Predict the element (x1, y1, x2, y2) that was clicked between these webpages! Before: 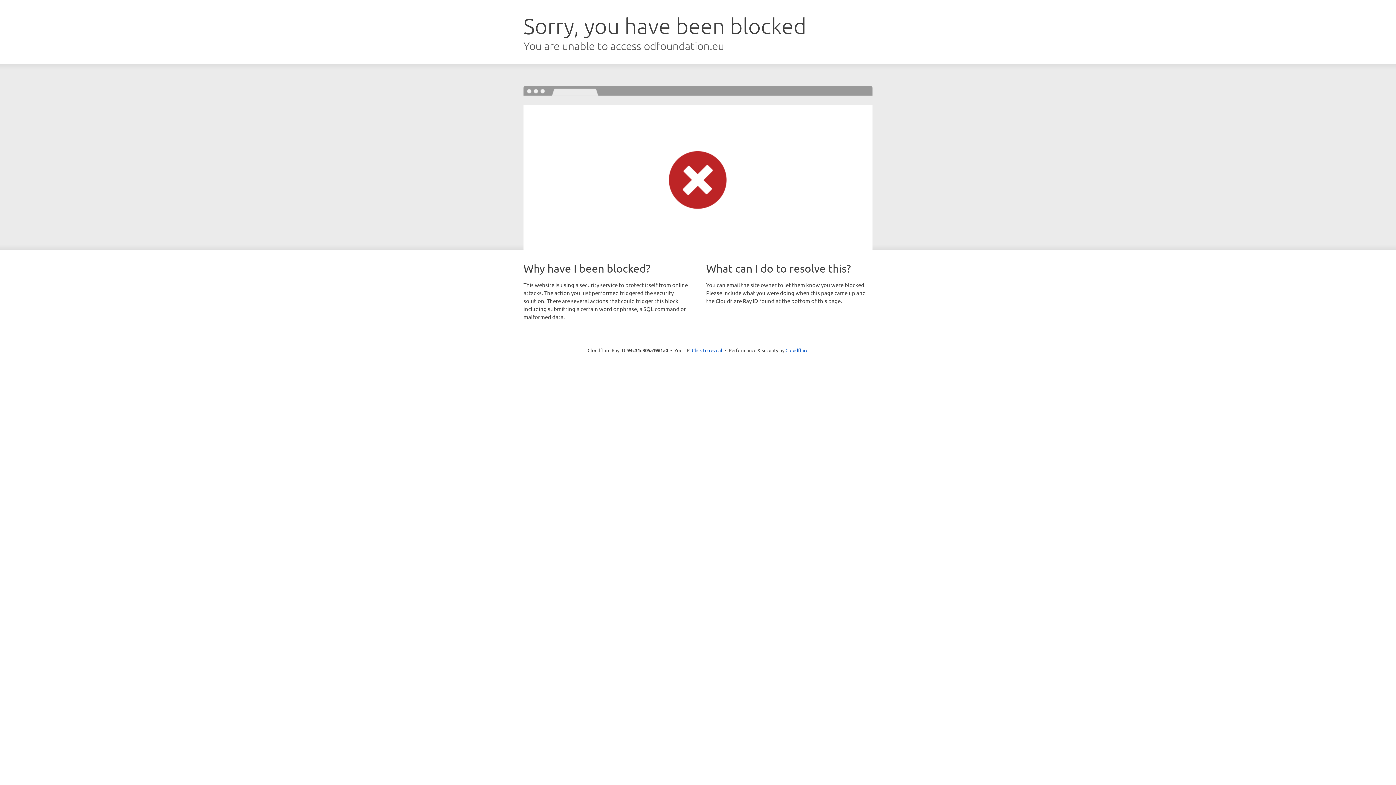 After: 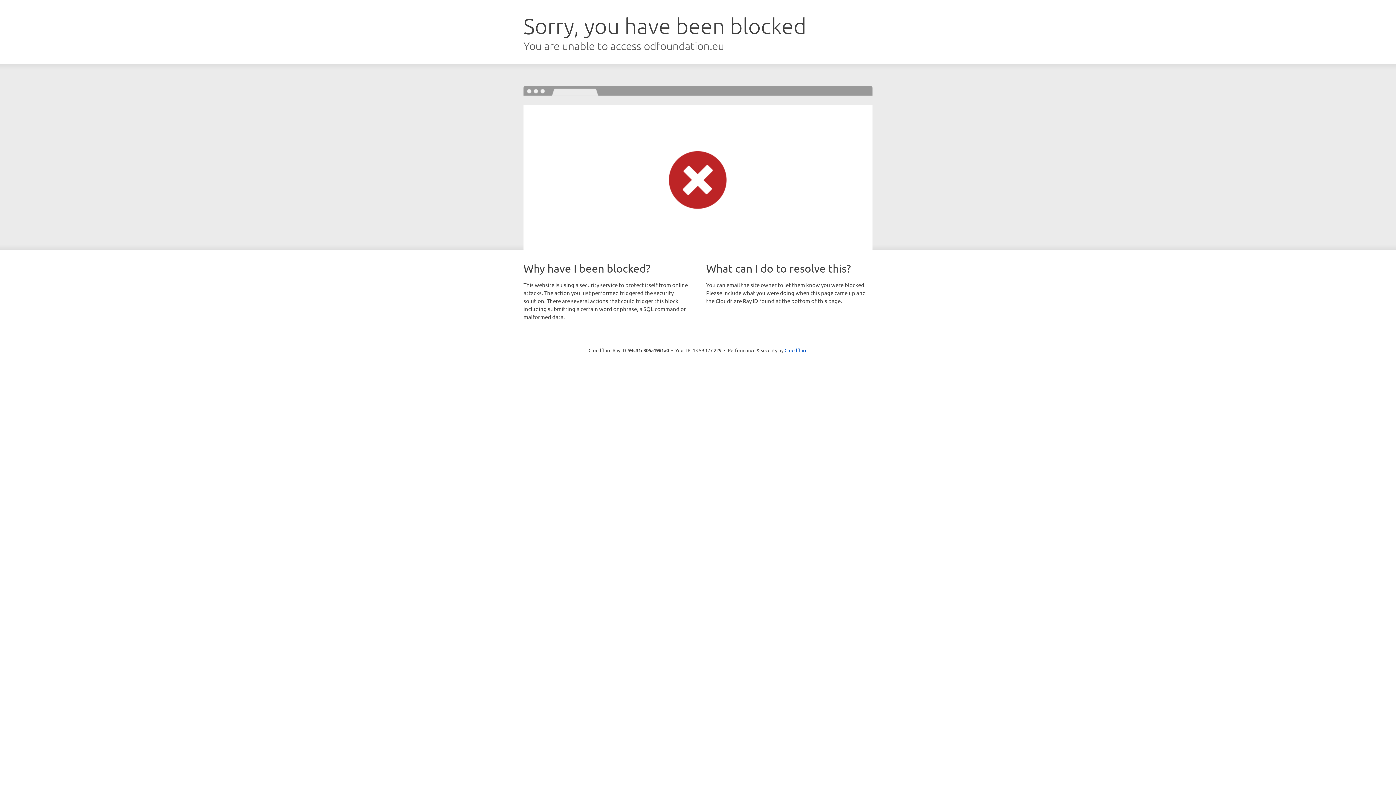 Action: label: Click to reveal bbox: (692, 346, 722, 353)